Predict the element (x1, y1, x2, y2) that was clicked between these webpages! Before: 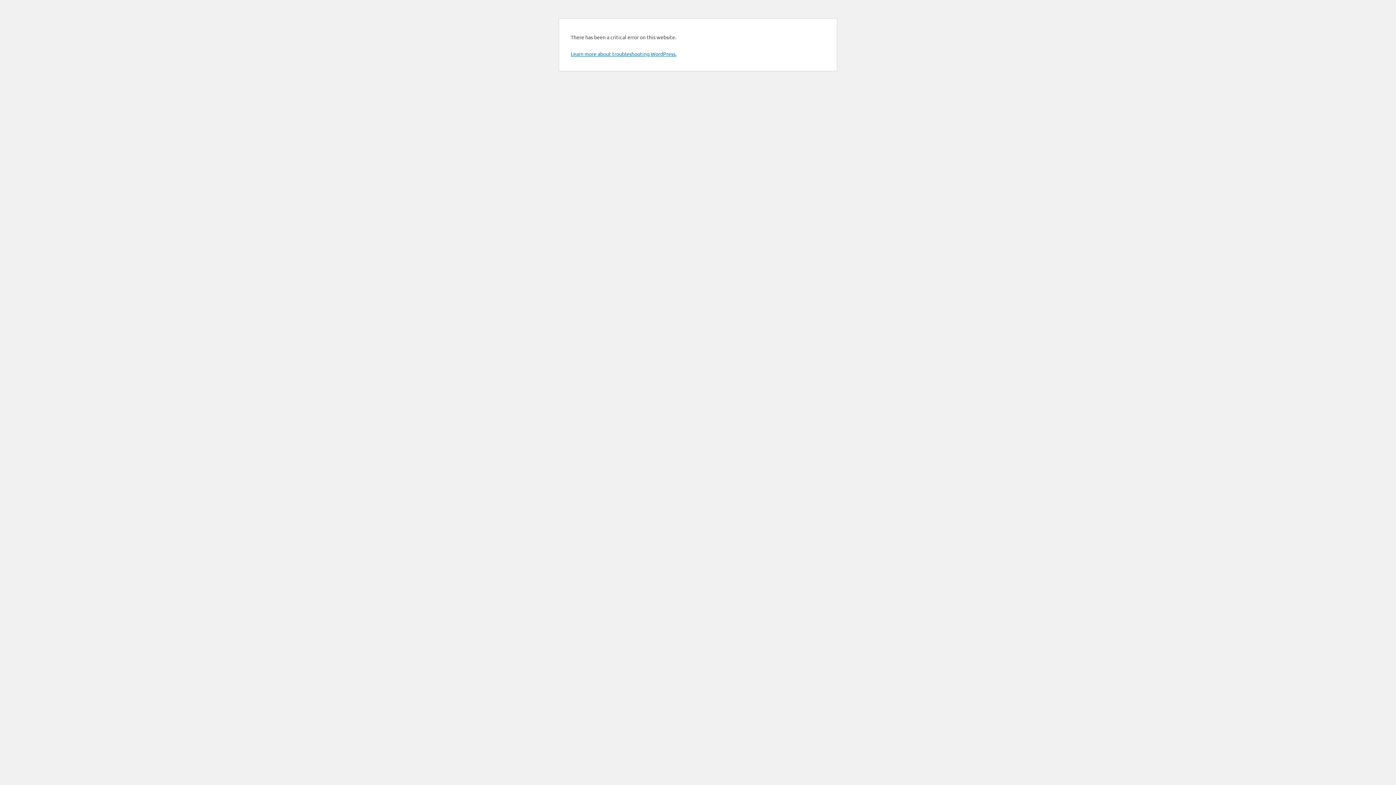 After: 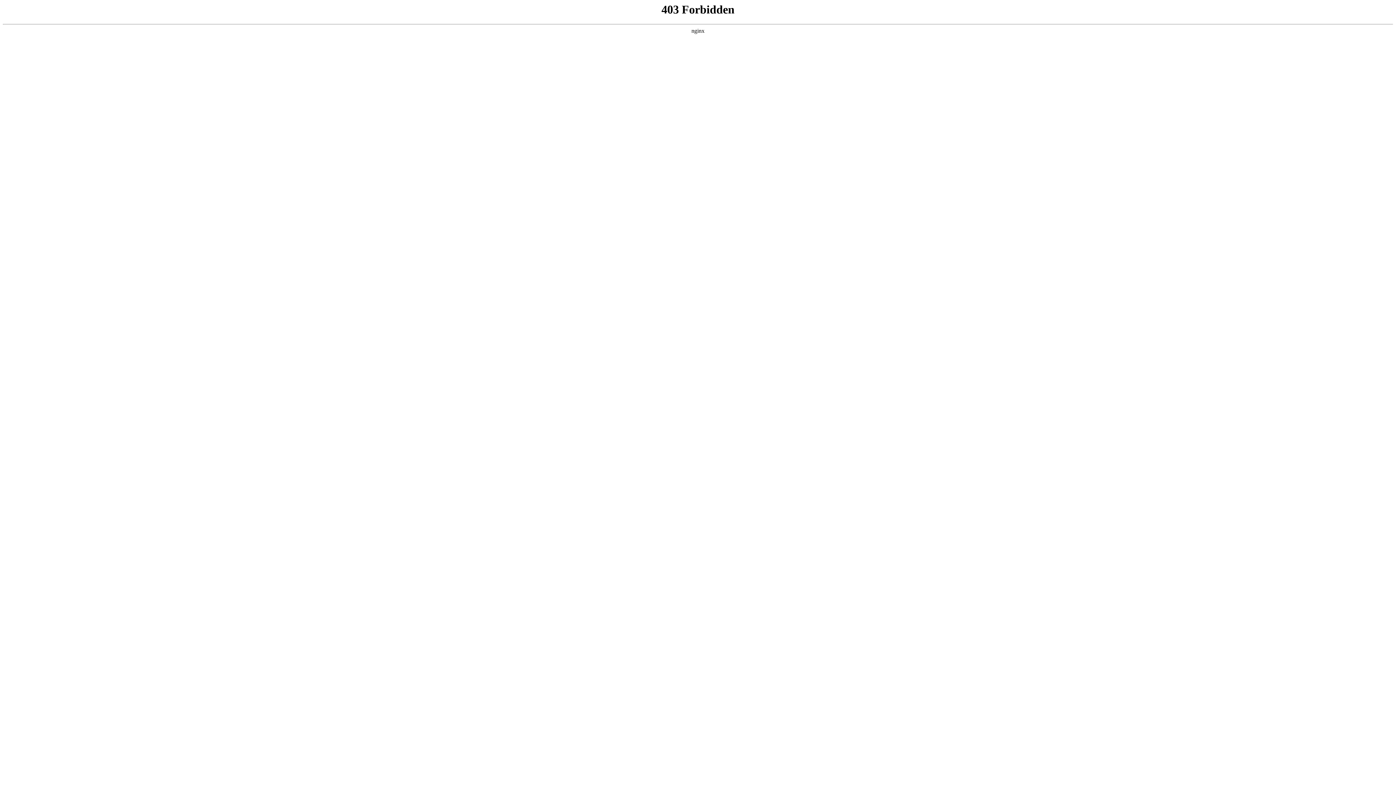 Action: label: Learn more about troubleshooting WordPress. bbox: (570, 50, 676, 57)